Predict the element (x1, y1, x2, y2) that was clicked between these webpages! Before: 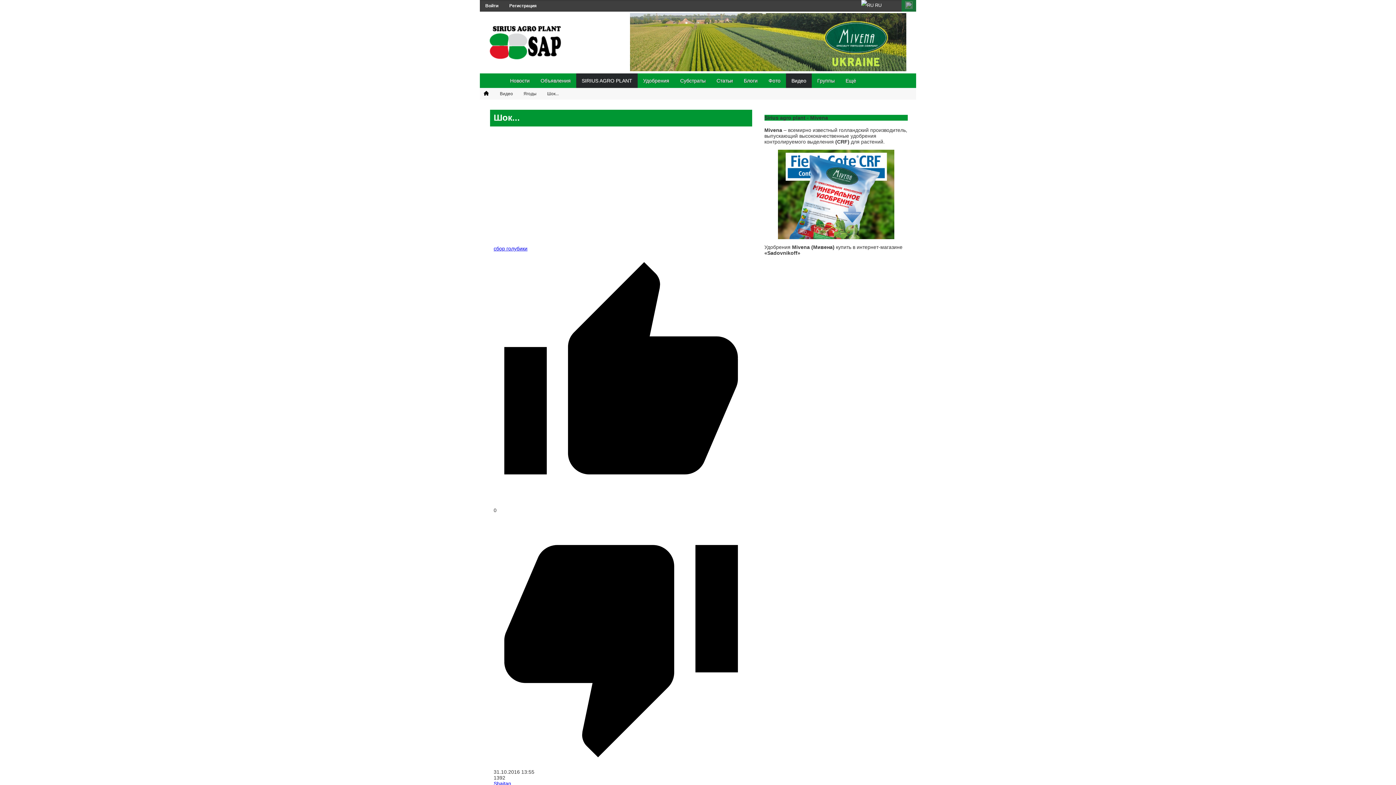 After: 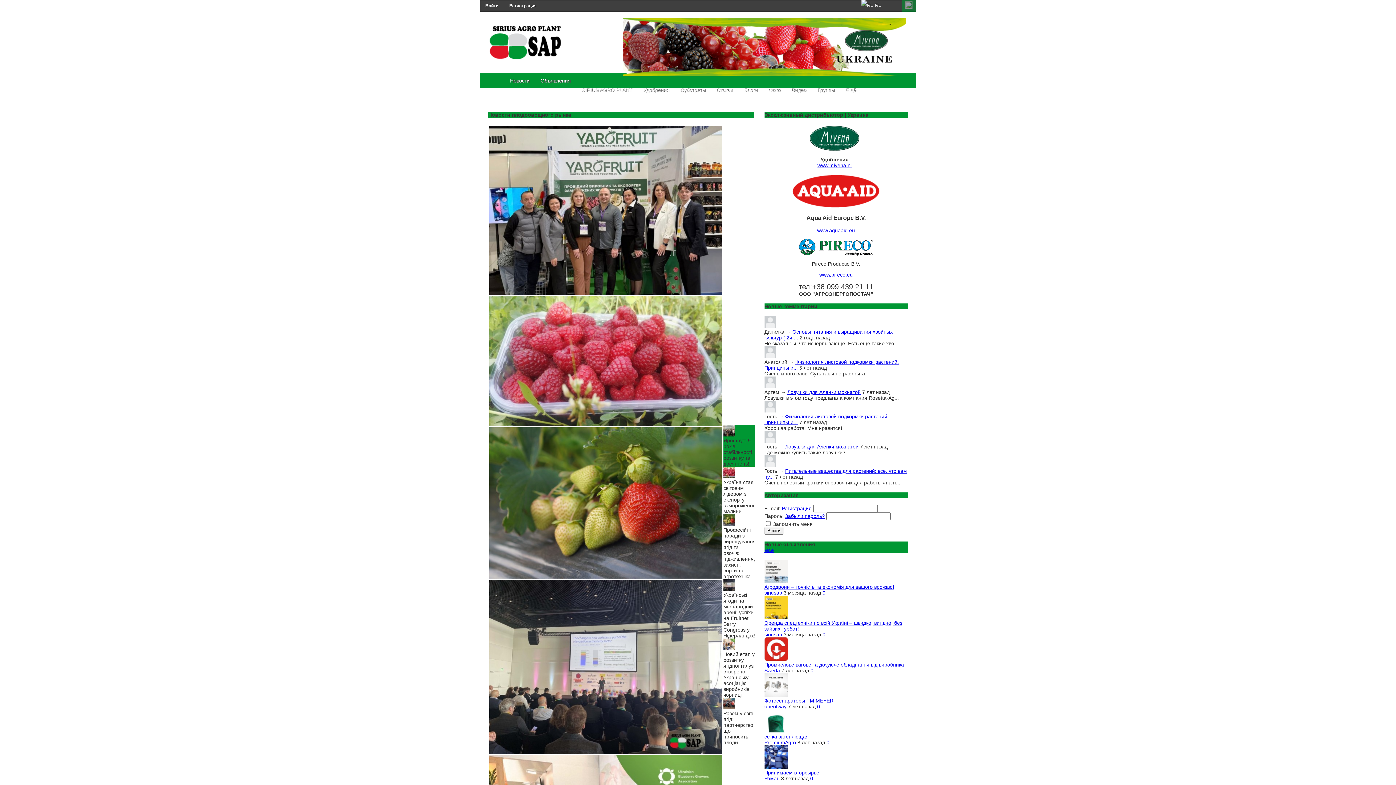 Action: bbox: (483, 71, 504, 88)